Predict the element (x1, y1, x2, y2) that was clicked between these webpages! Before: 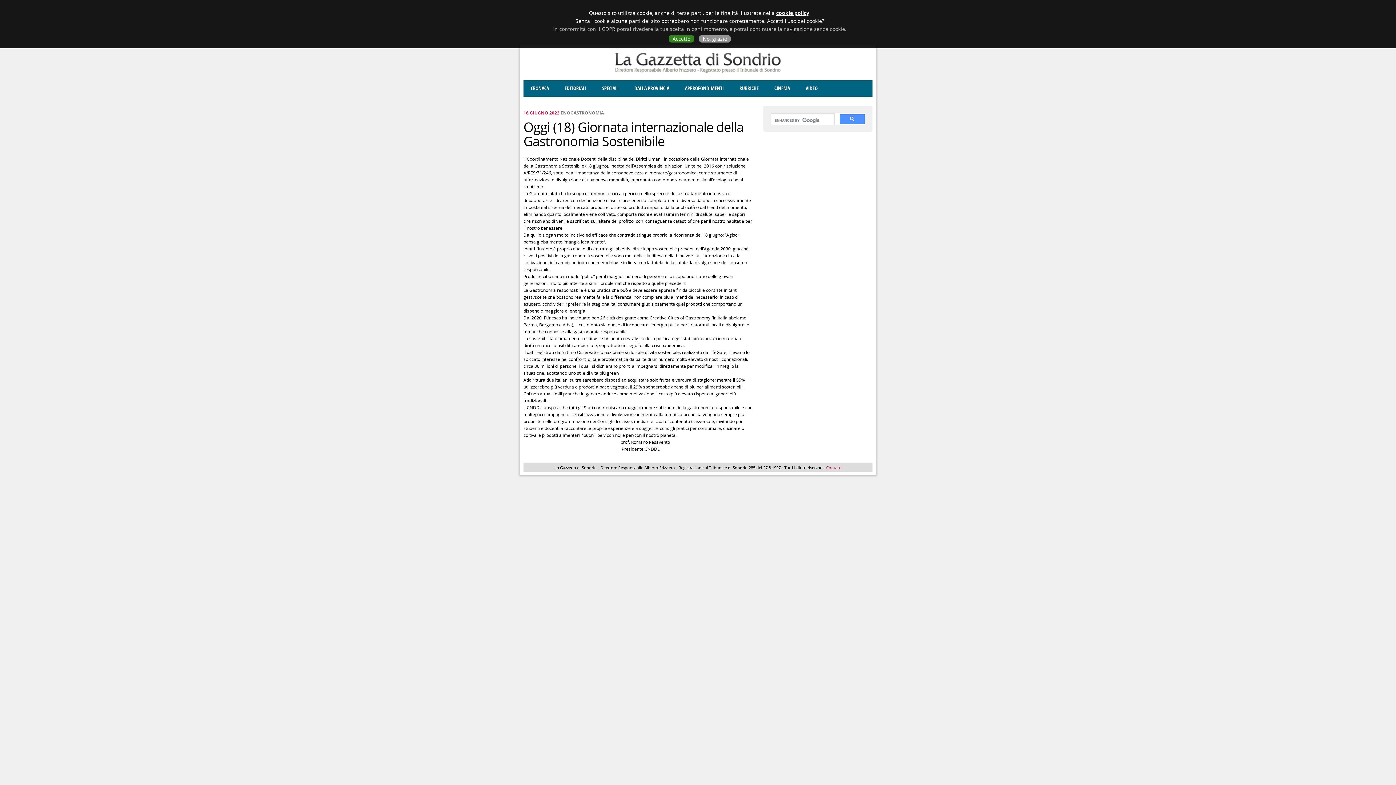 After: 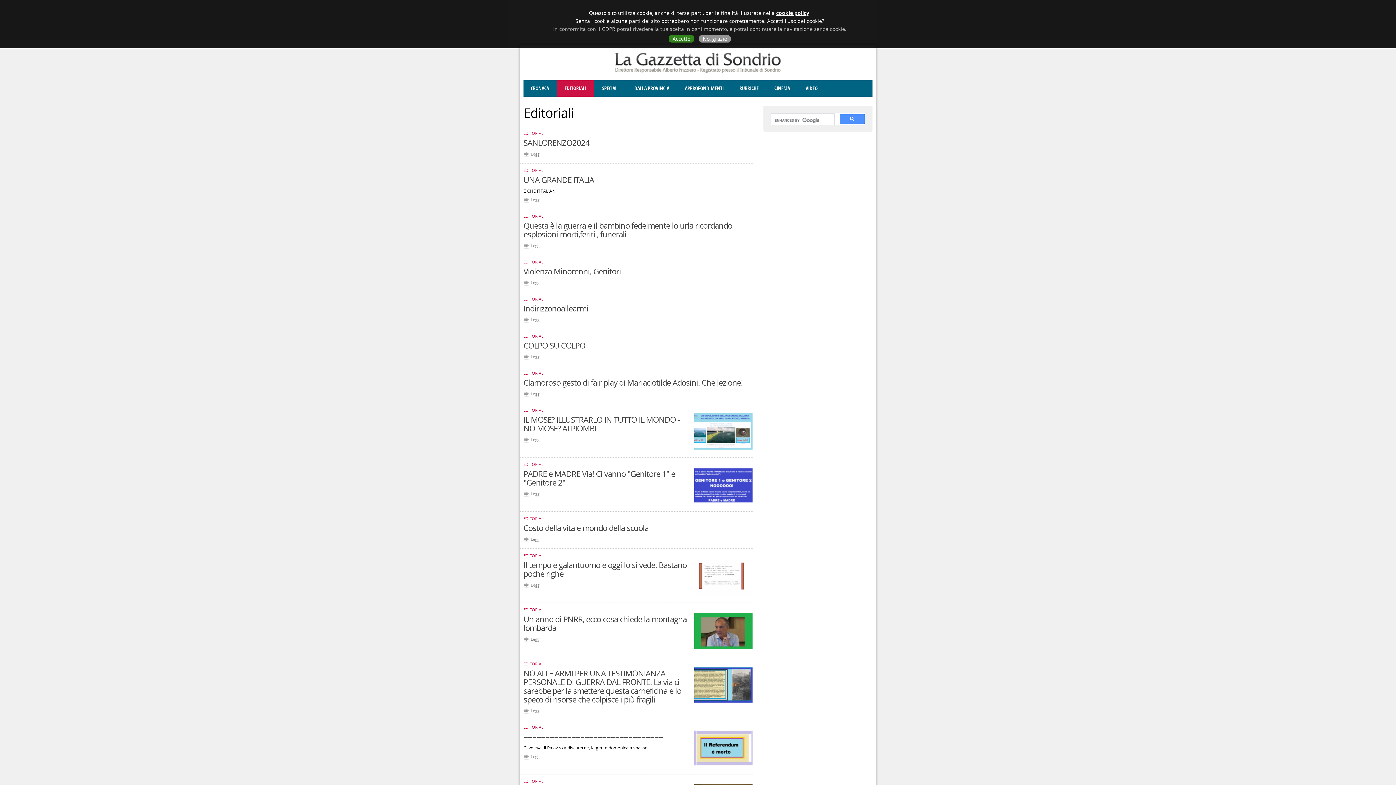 Action: bbox: (557, 85, 593, 91) label: EDITORIALI